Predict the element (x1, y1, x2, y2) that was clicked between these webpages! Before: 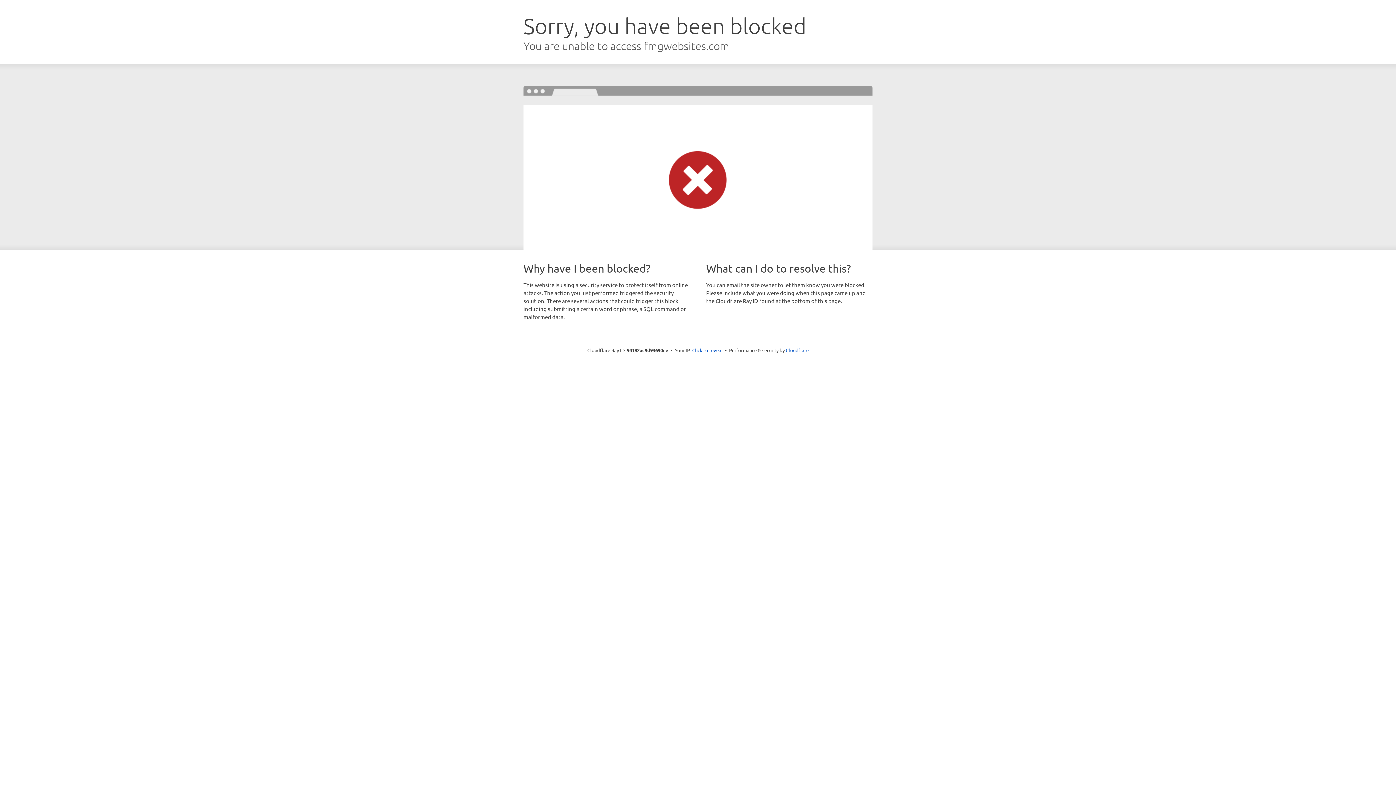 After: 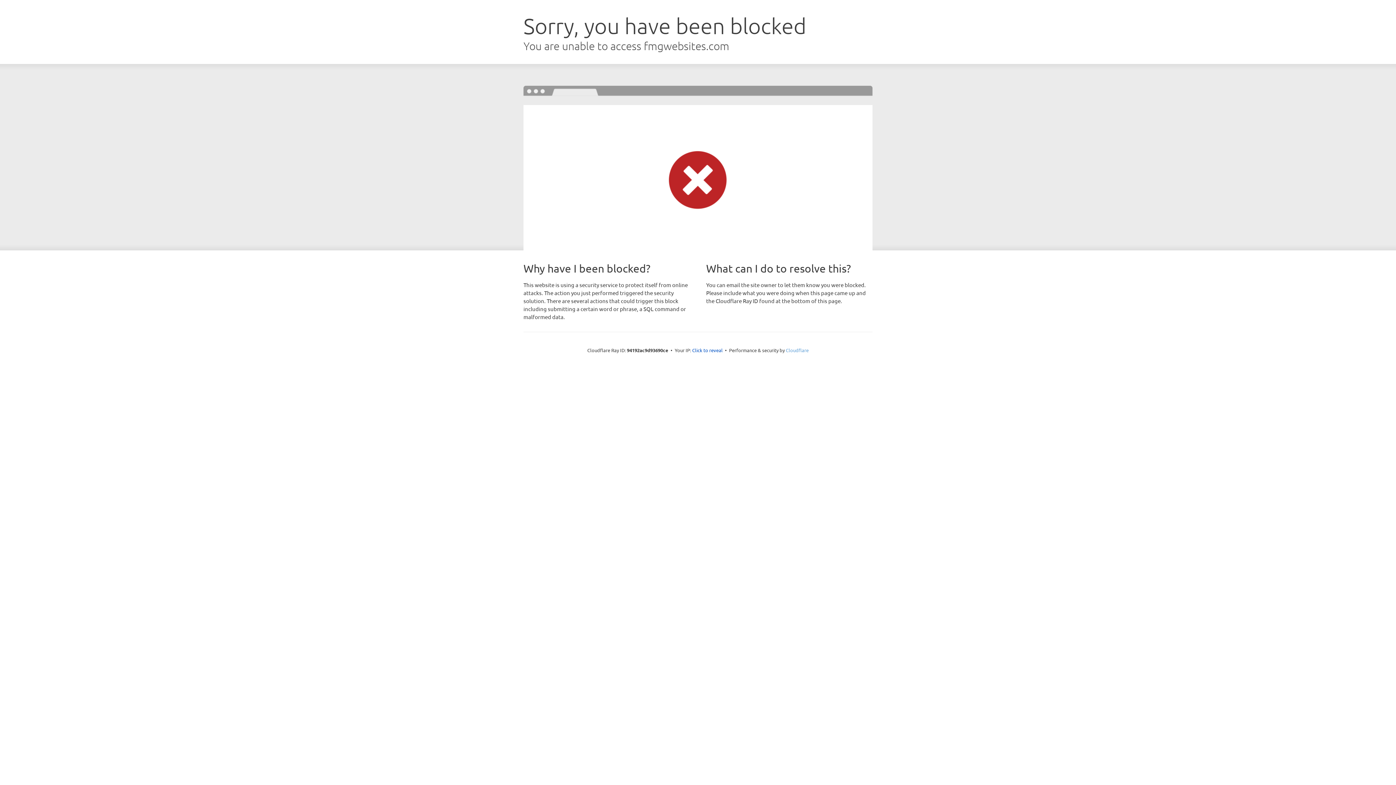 Action: label: Cloudflare bbox: (786, 347, 808, 353)